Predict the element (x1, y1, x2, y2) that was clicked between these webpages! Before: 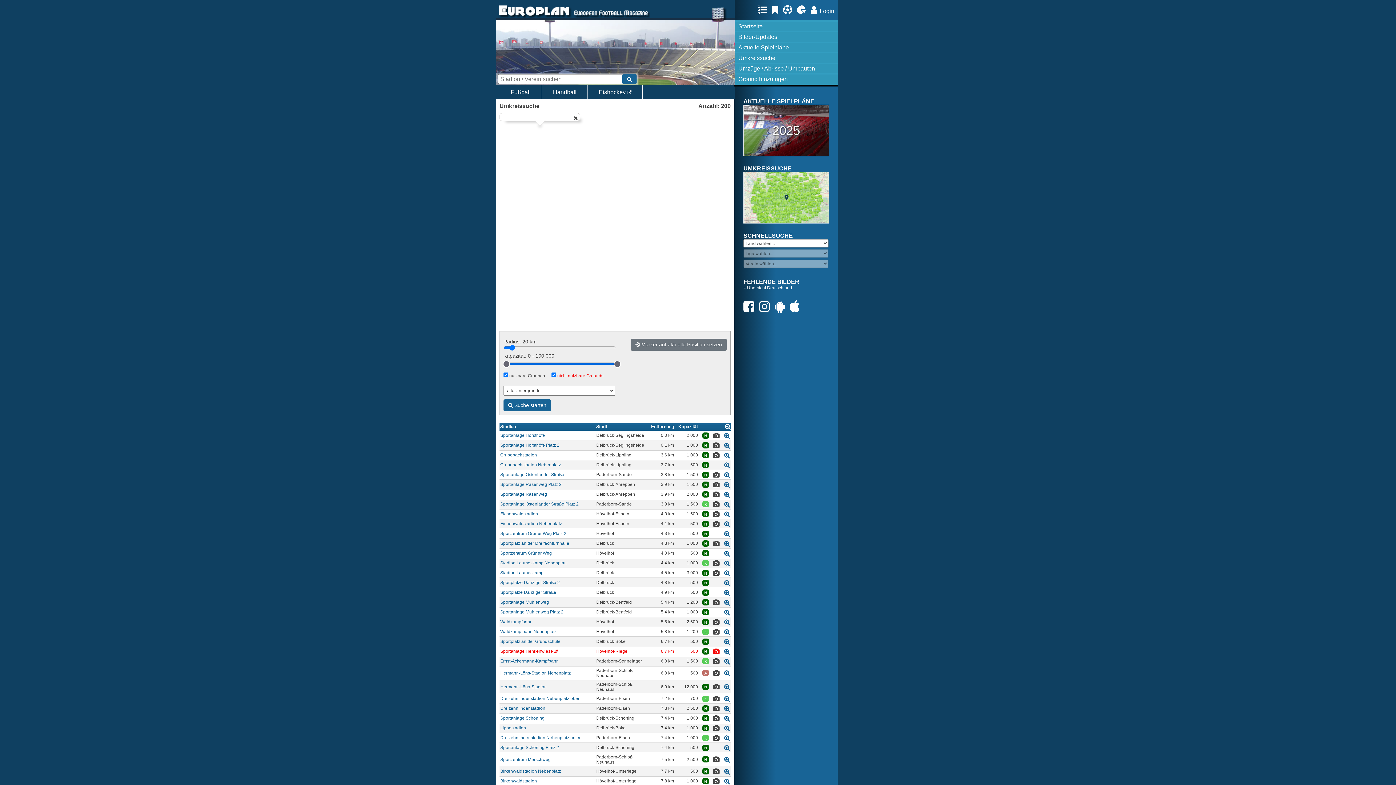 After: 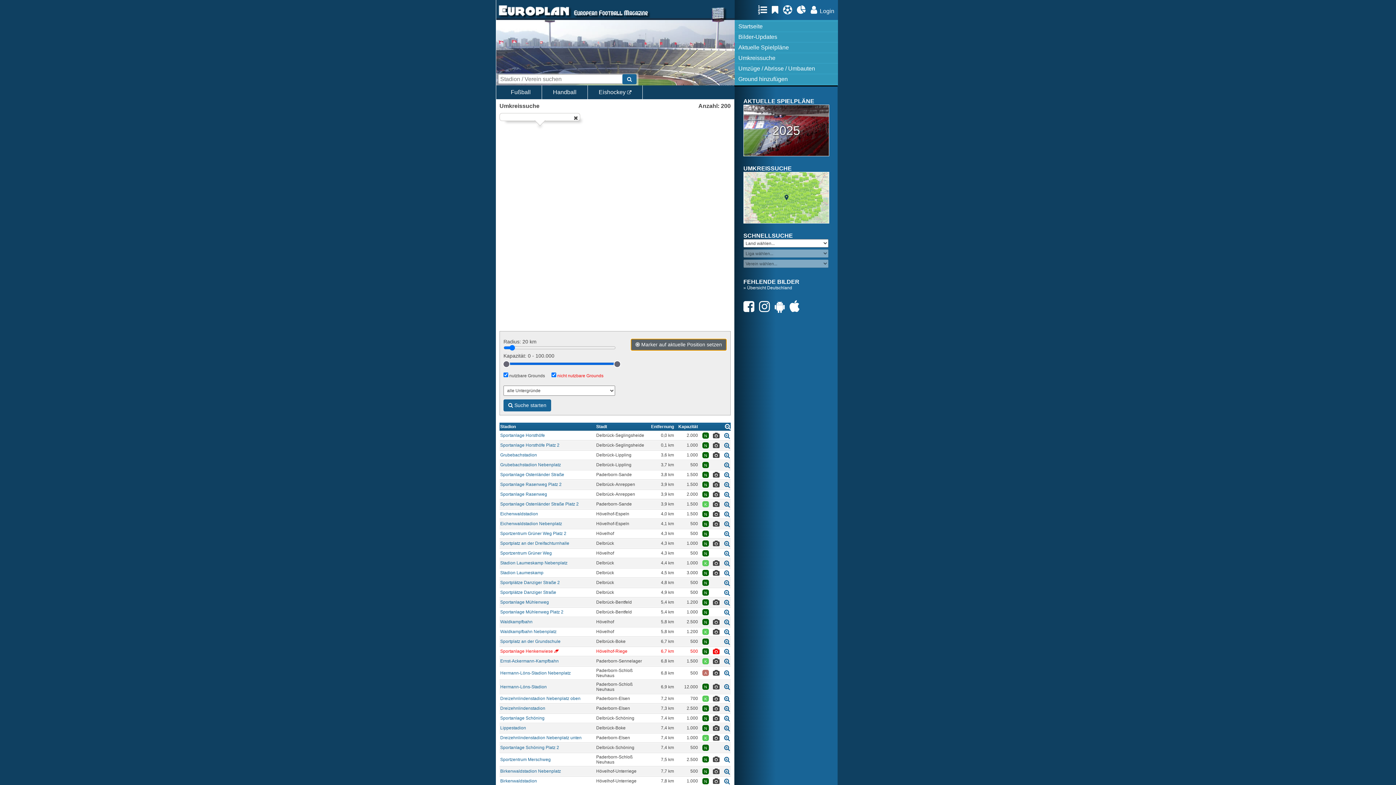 Action: label:  Marker auf aktuelle Position setzen bbox: (630, 338, 726, 350)